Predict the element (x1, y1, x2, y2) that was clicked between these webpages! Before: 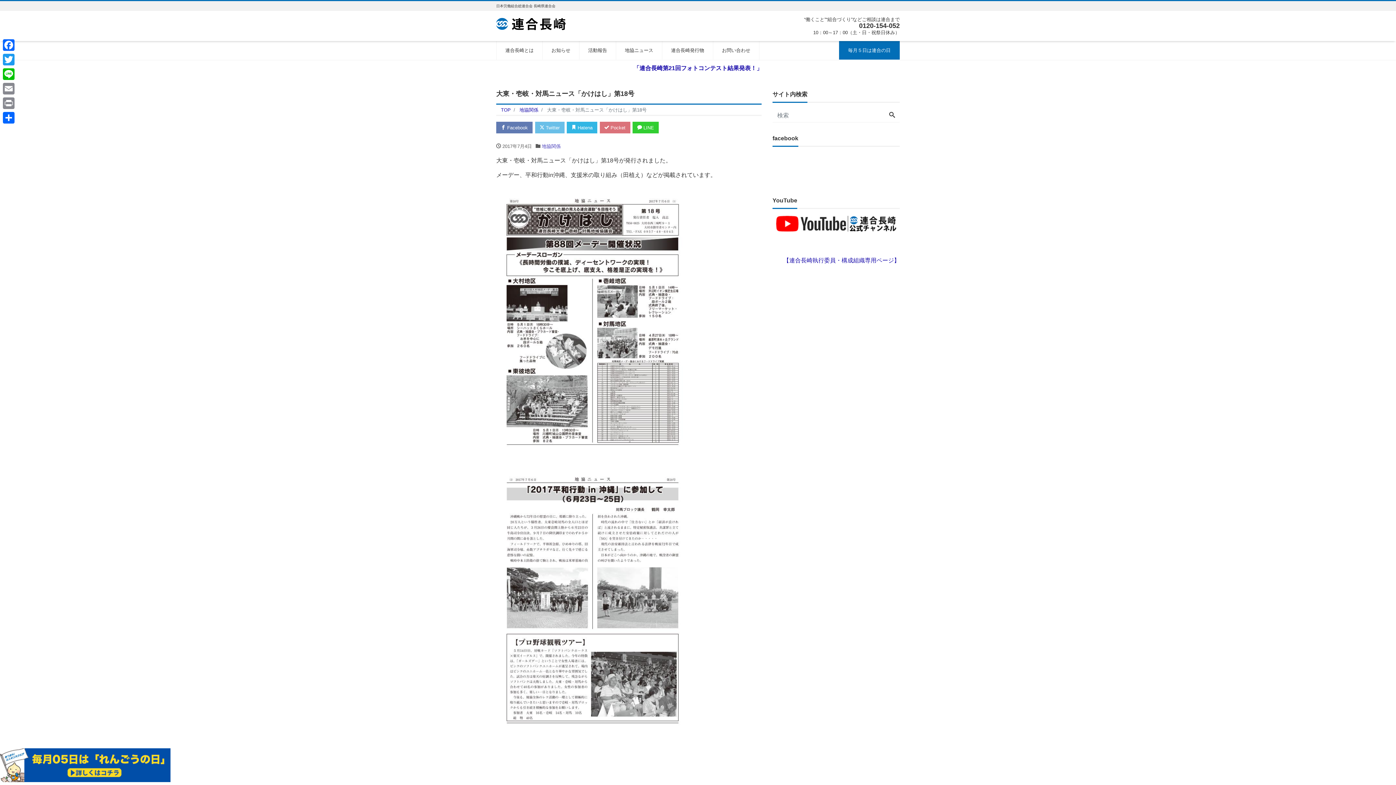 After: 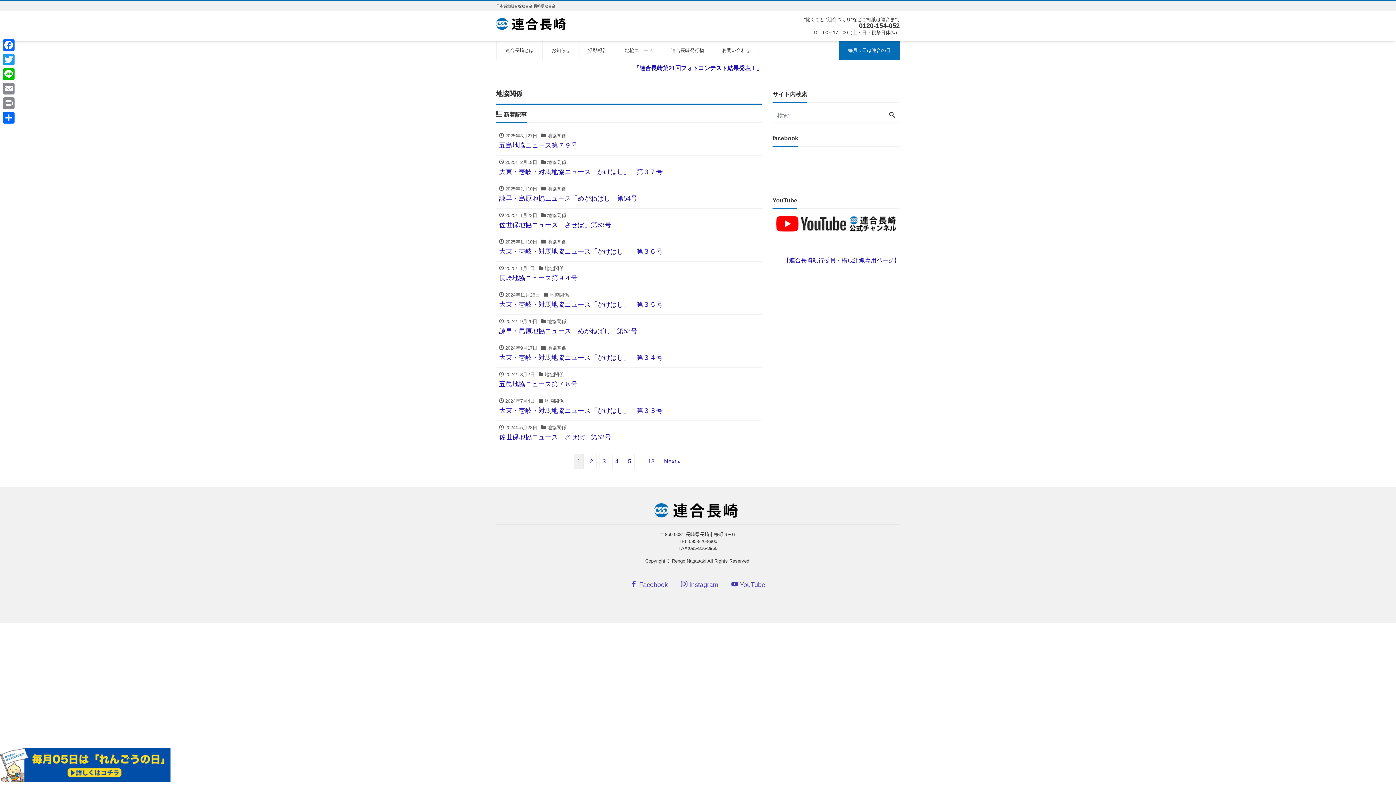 Action: bbox: (519, 107, 538, 112) label: 地協関係